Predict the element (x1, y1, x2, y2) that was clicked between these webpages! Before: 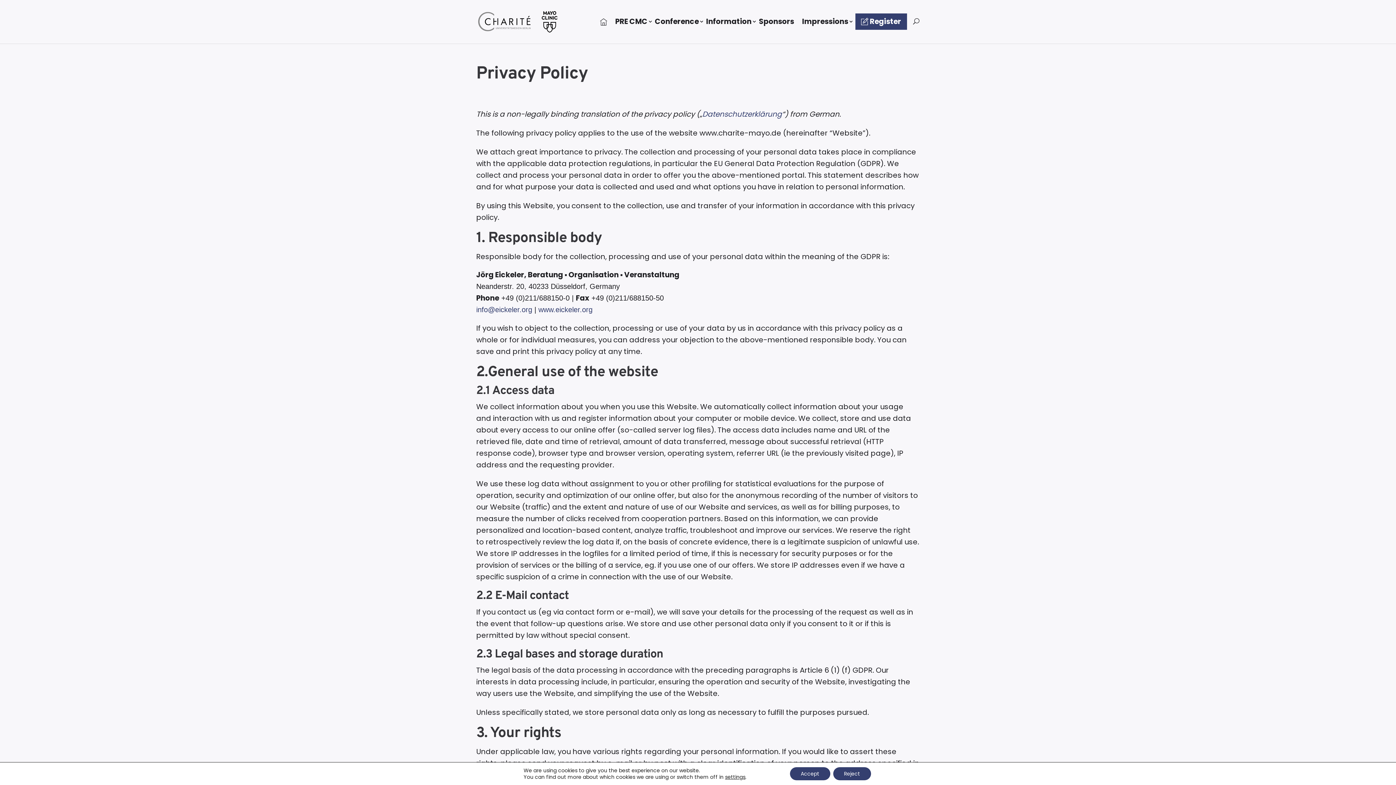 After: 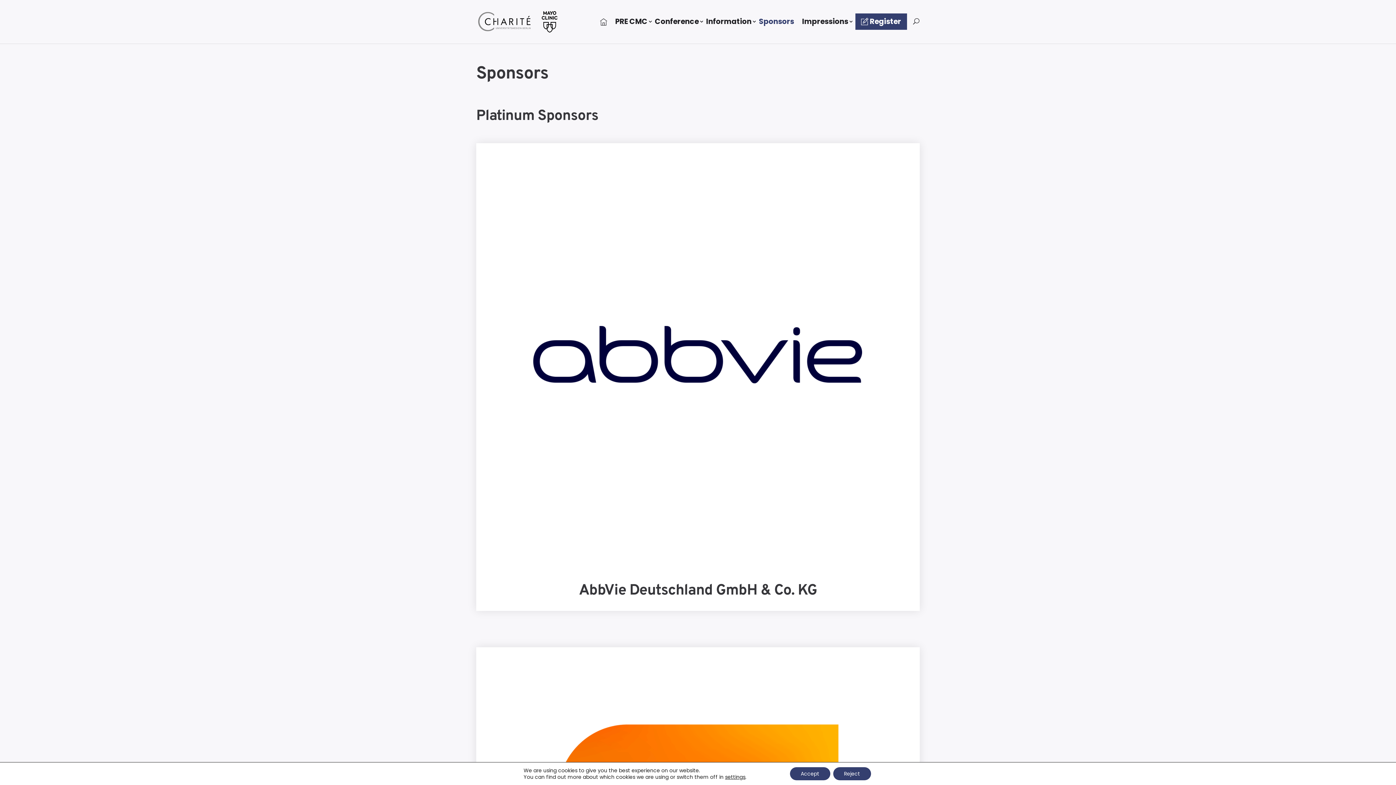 Action: bbox: (759, 18, 794, 42) label: Sponsors